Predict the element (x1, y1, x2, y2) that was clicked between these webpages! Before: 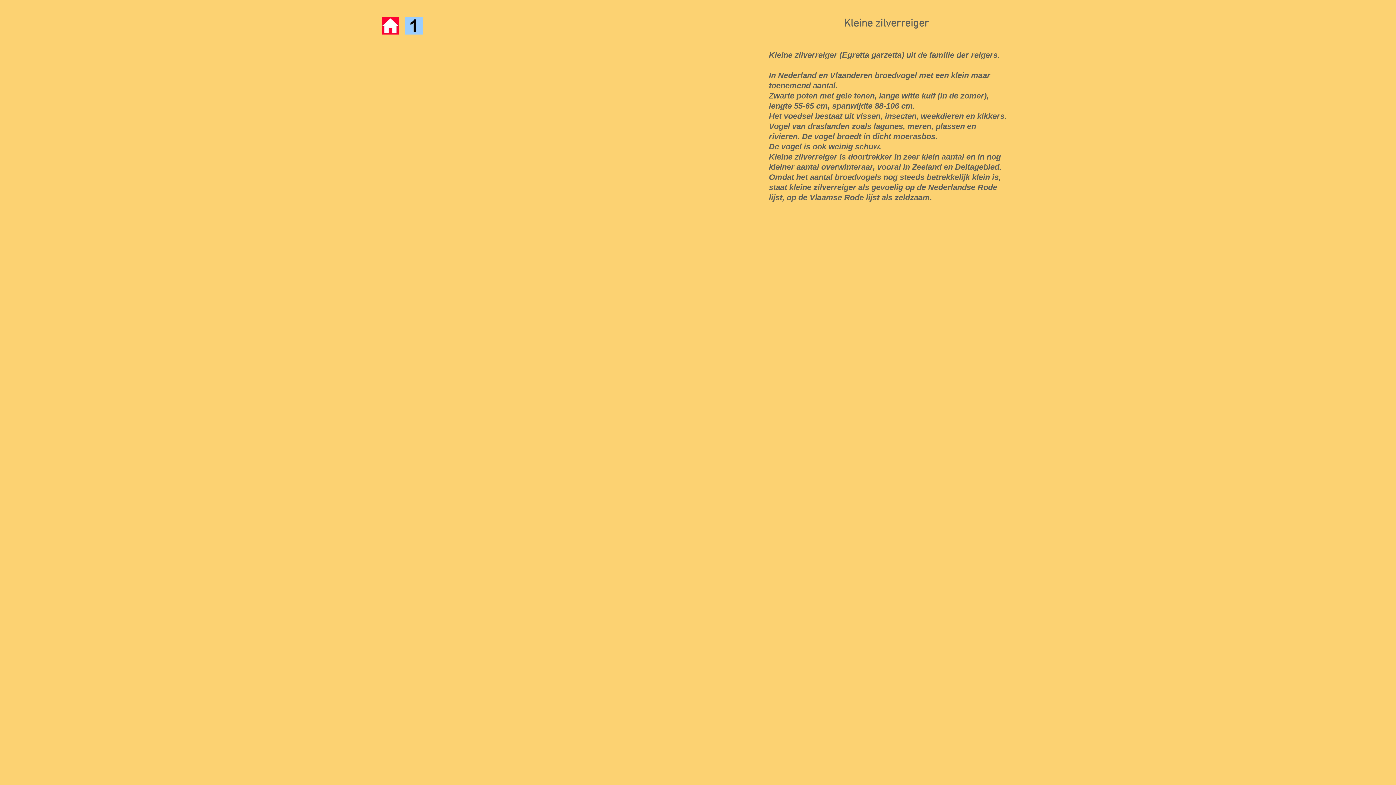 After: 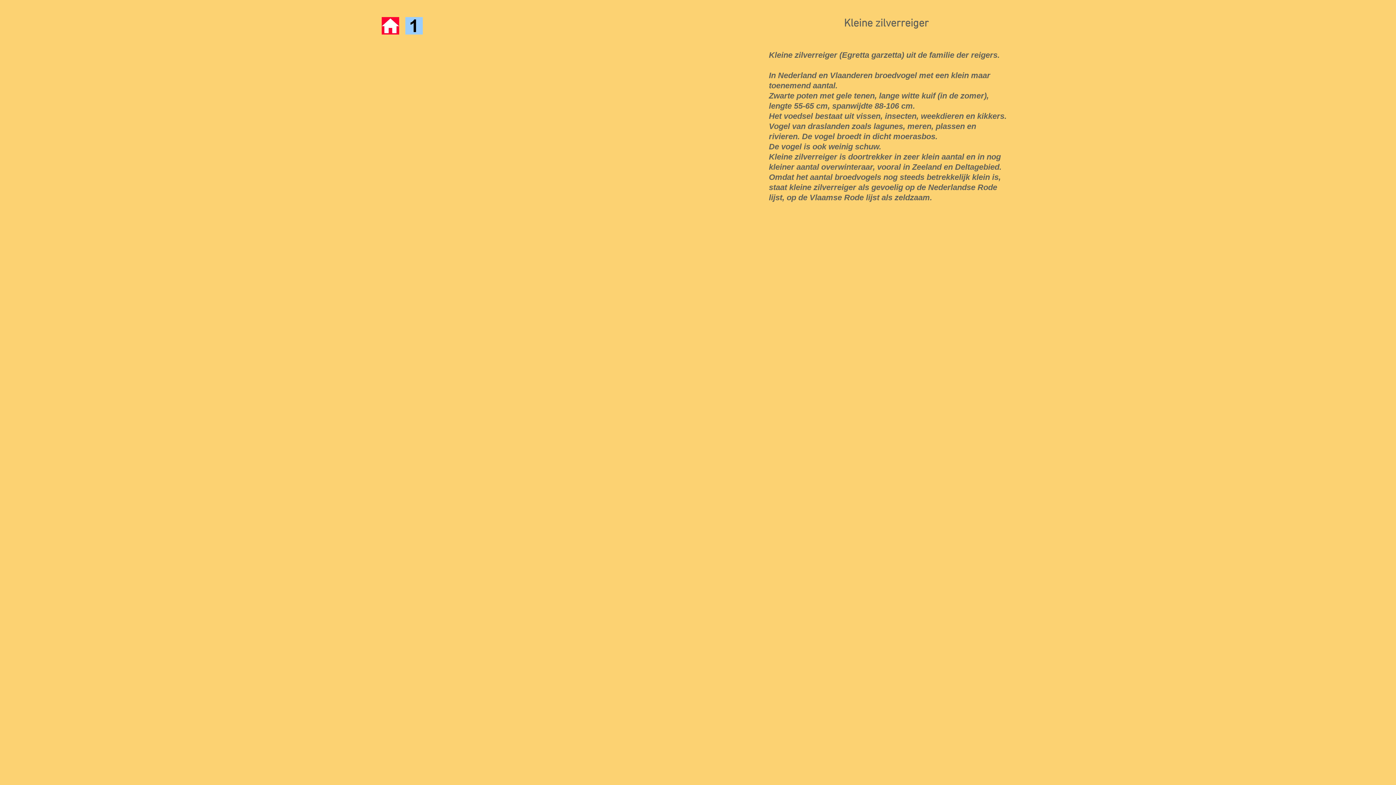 Action: bbox: (381, 17, 399, 34)